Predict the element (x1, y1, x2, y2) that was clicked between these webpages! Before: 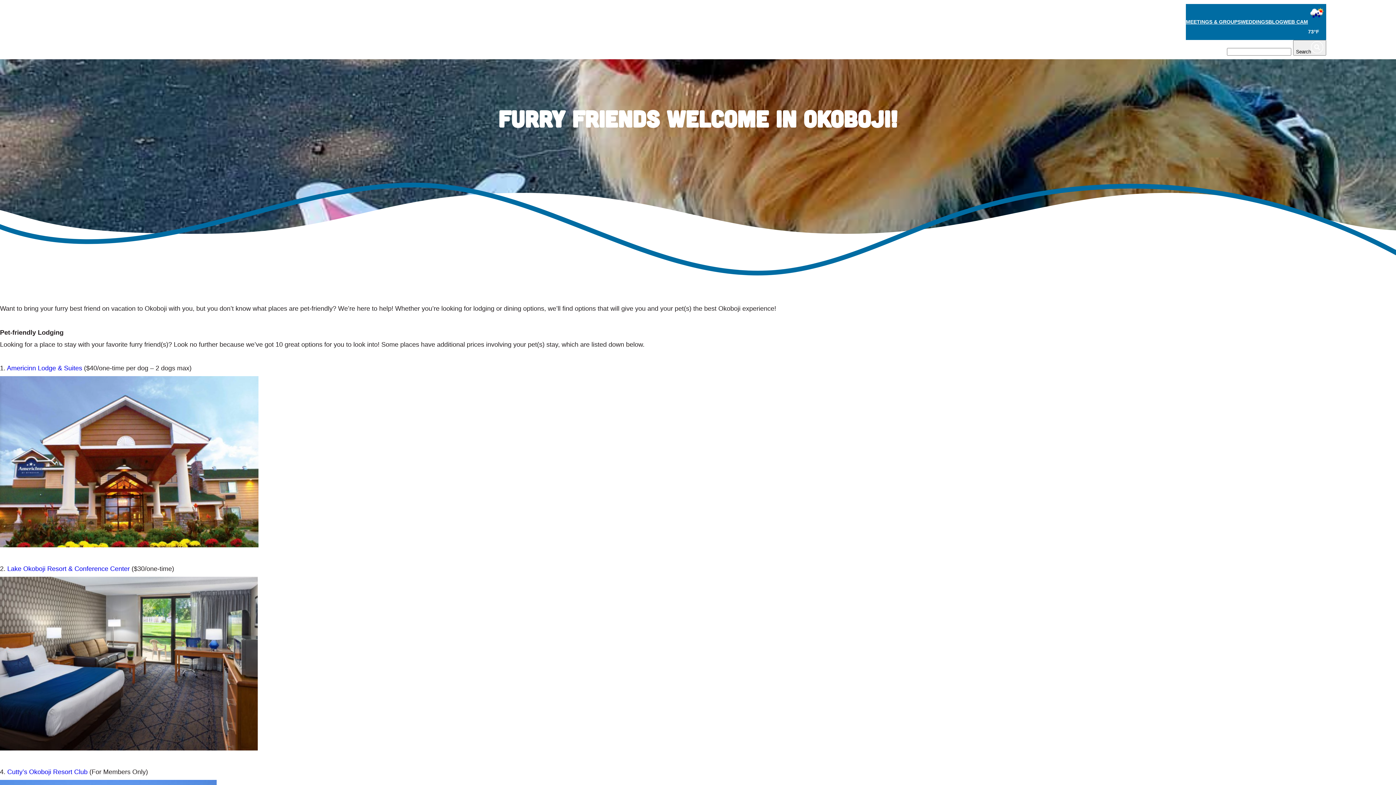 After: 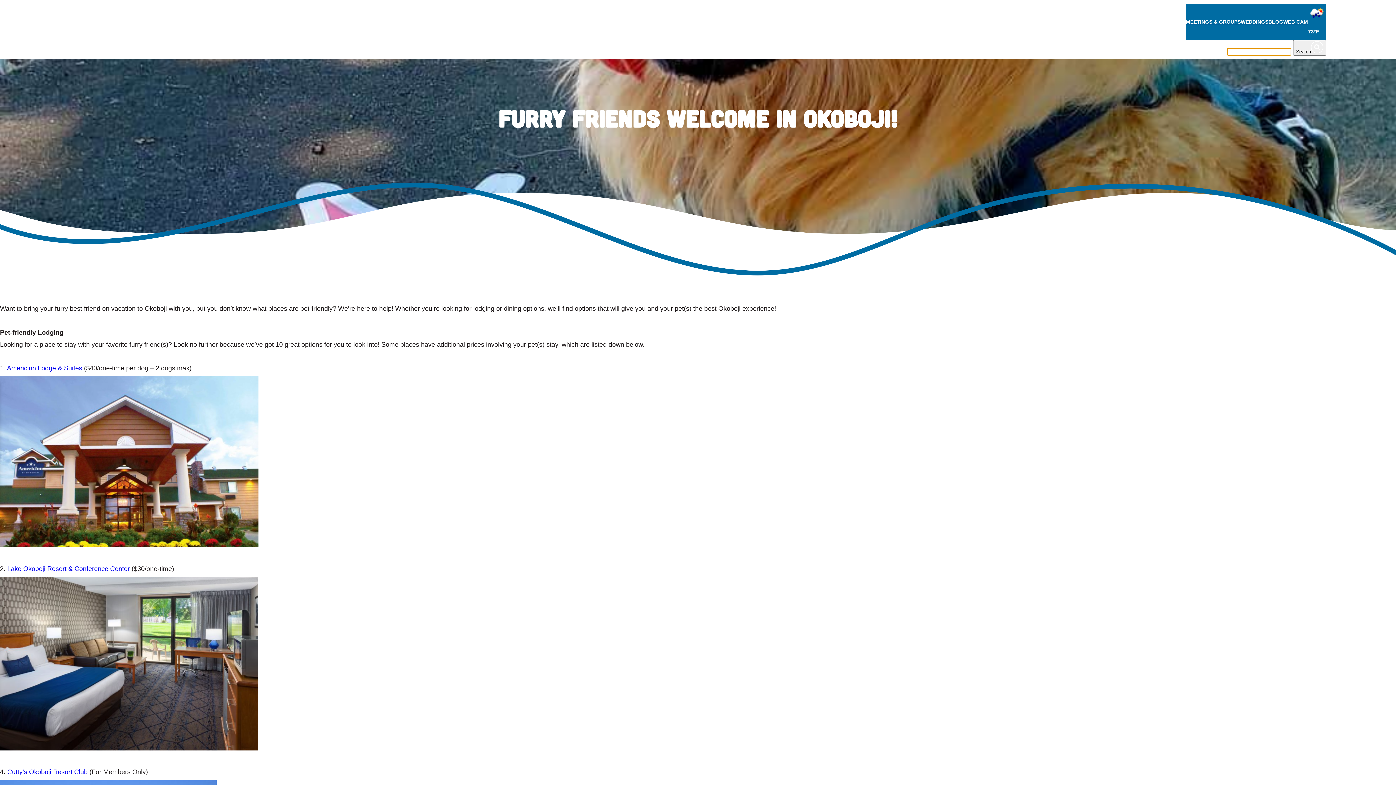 Action: bbox: (1214, 40, 1227, 54)